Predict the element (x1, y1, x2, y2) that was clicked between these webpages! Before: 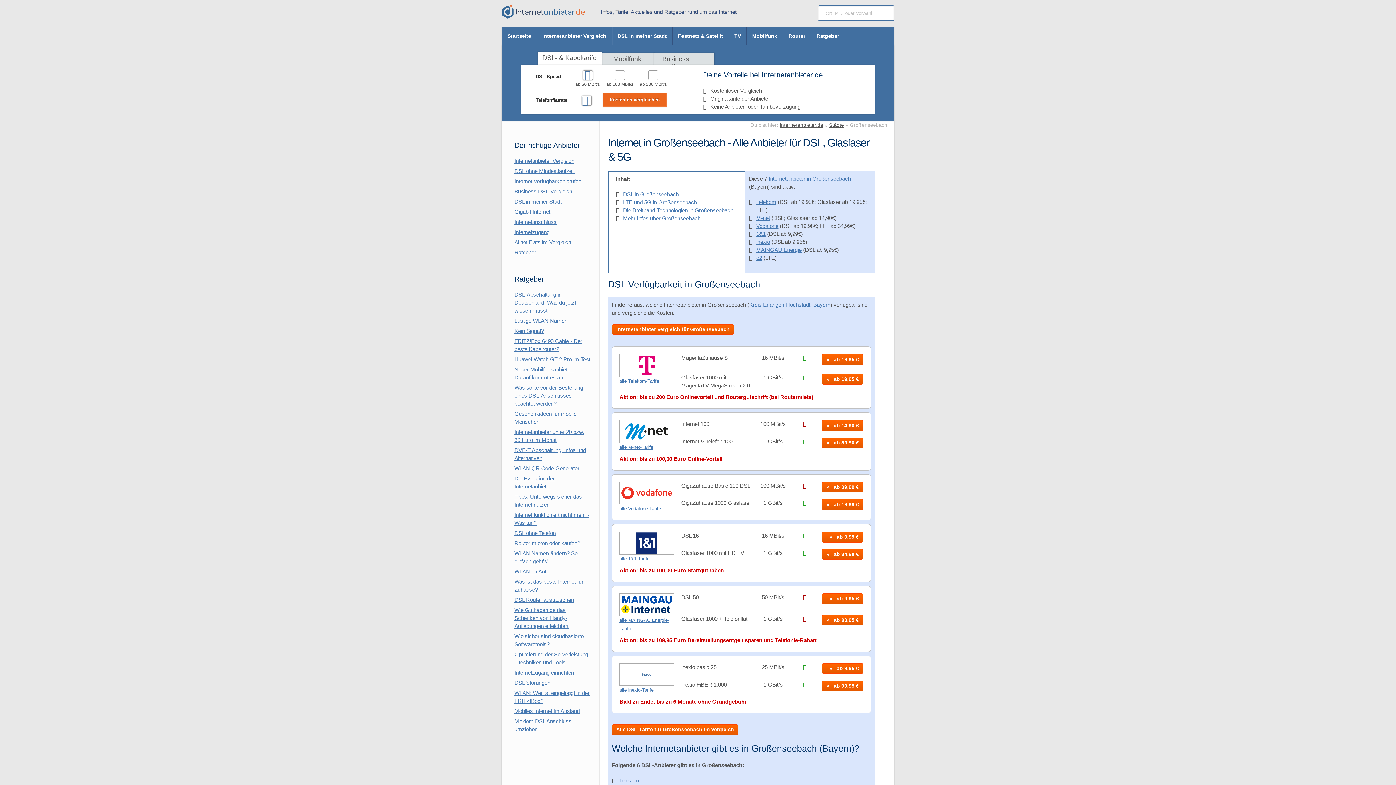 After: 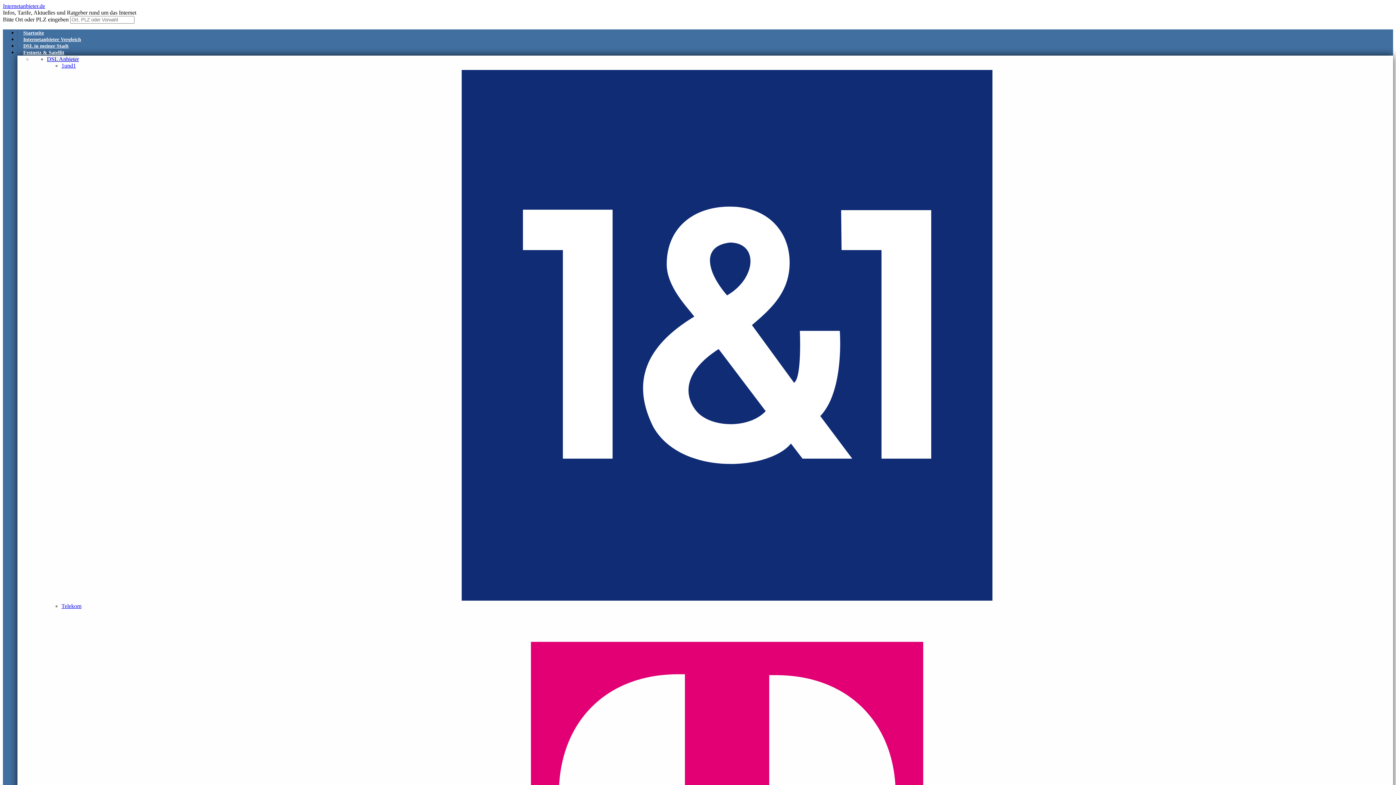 Action: bbox: (514, 669, 574, 676) label: Internetzugang einrichten